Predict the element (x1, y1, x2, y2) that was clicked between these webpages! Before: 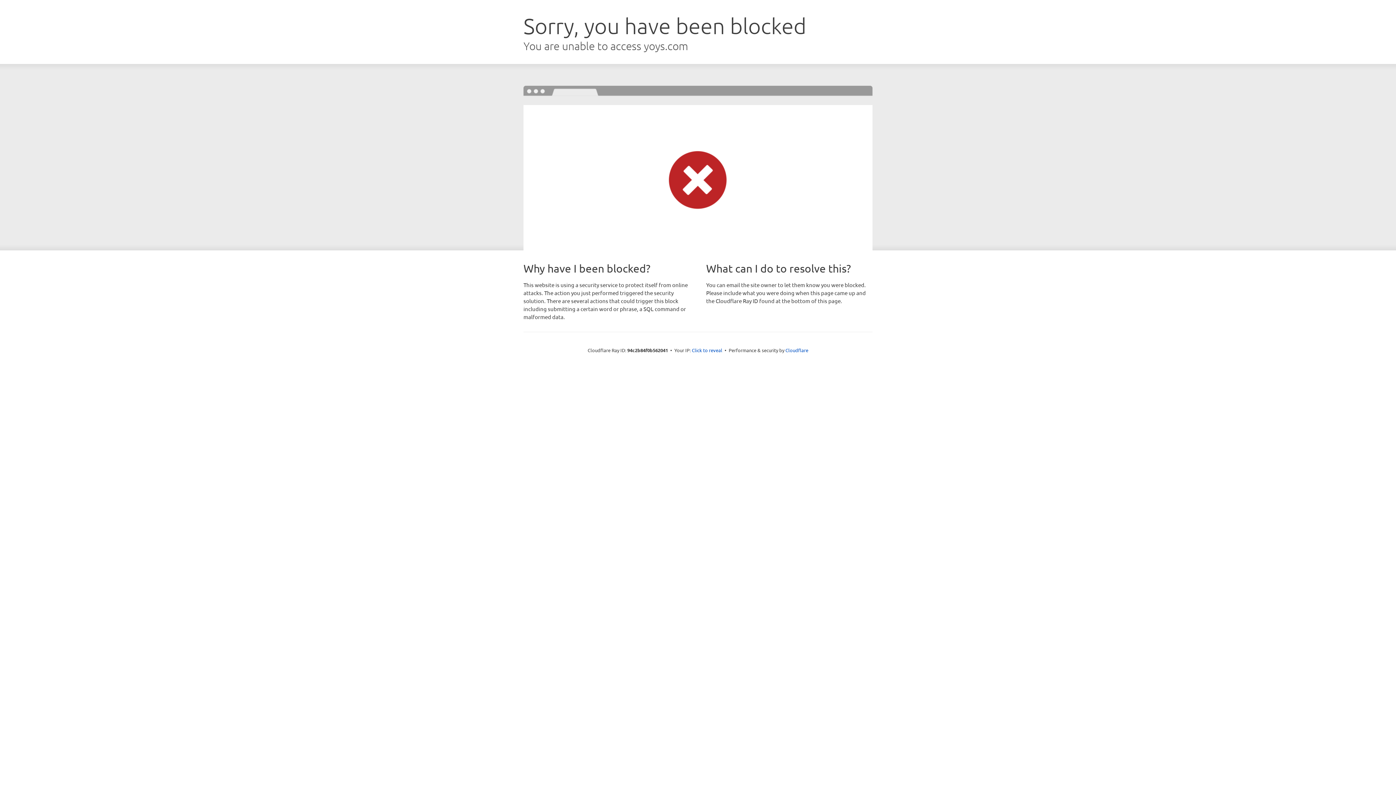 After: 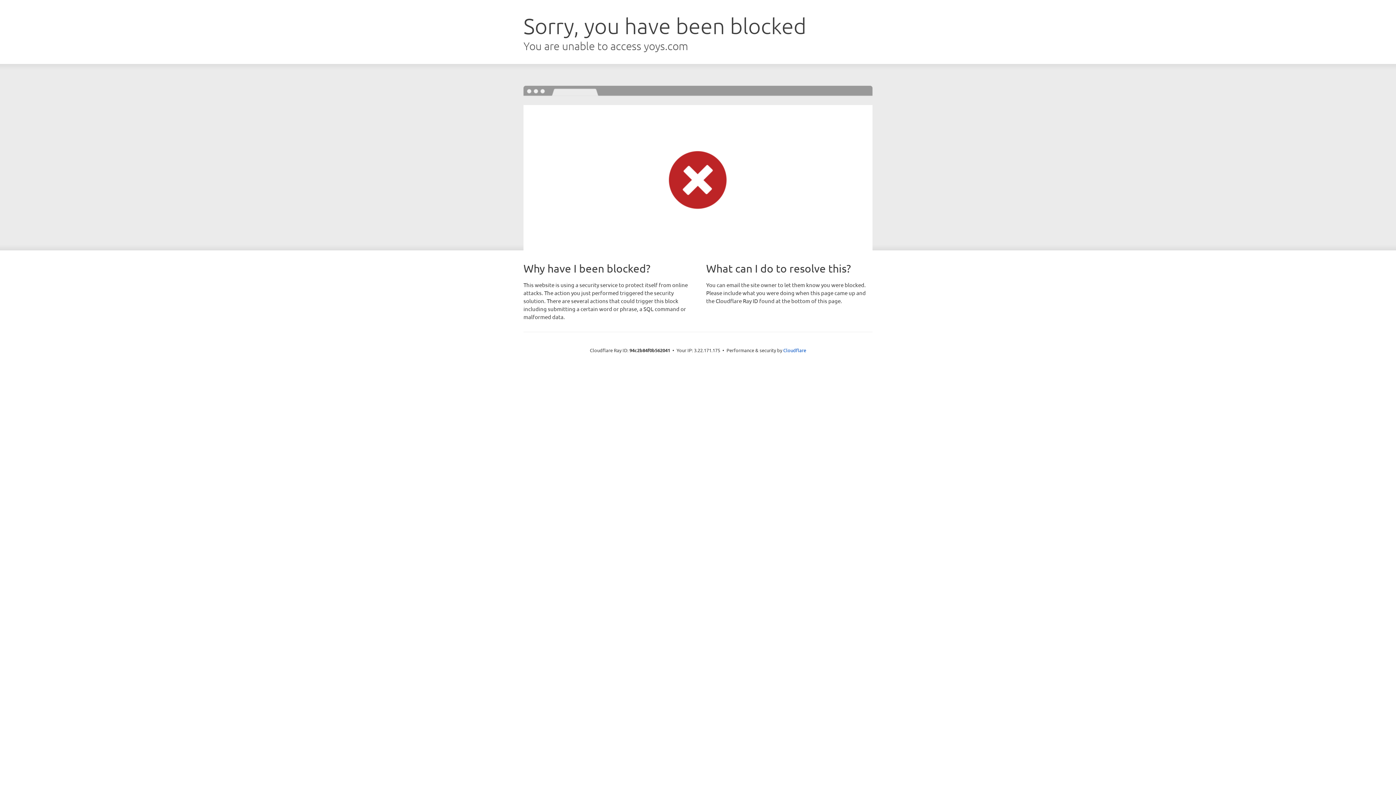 Action: bbox: (692, 346, 722, 353) label: Click to reveal